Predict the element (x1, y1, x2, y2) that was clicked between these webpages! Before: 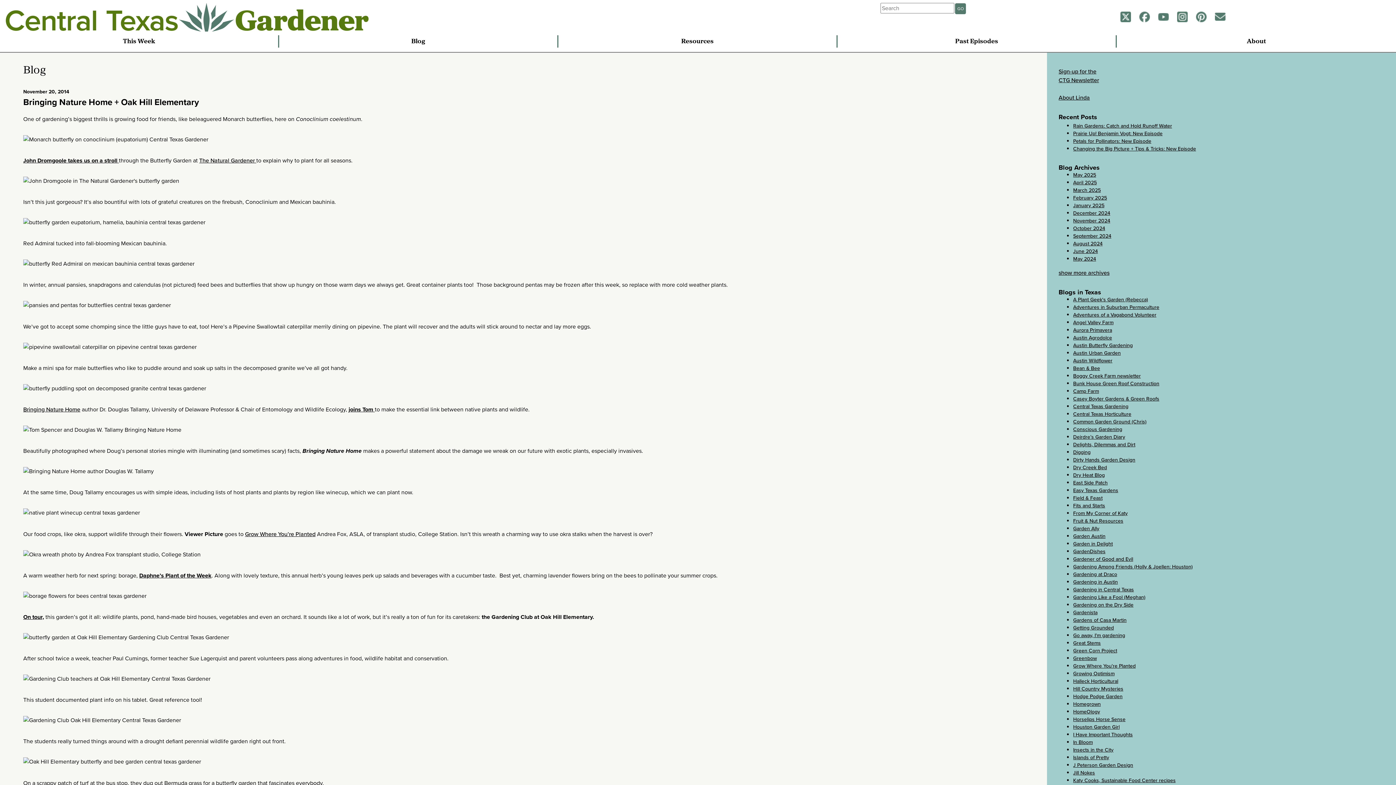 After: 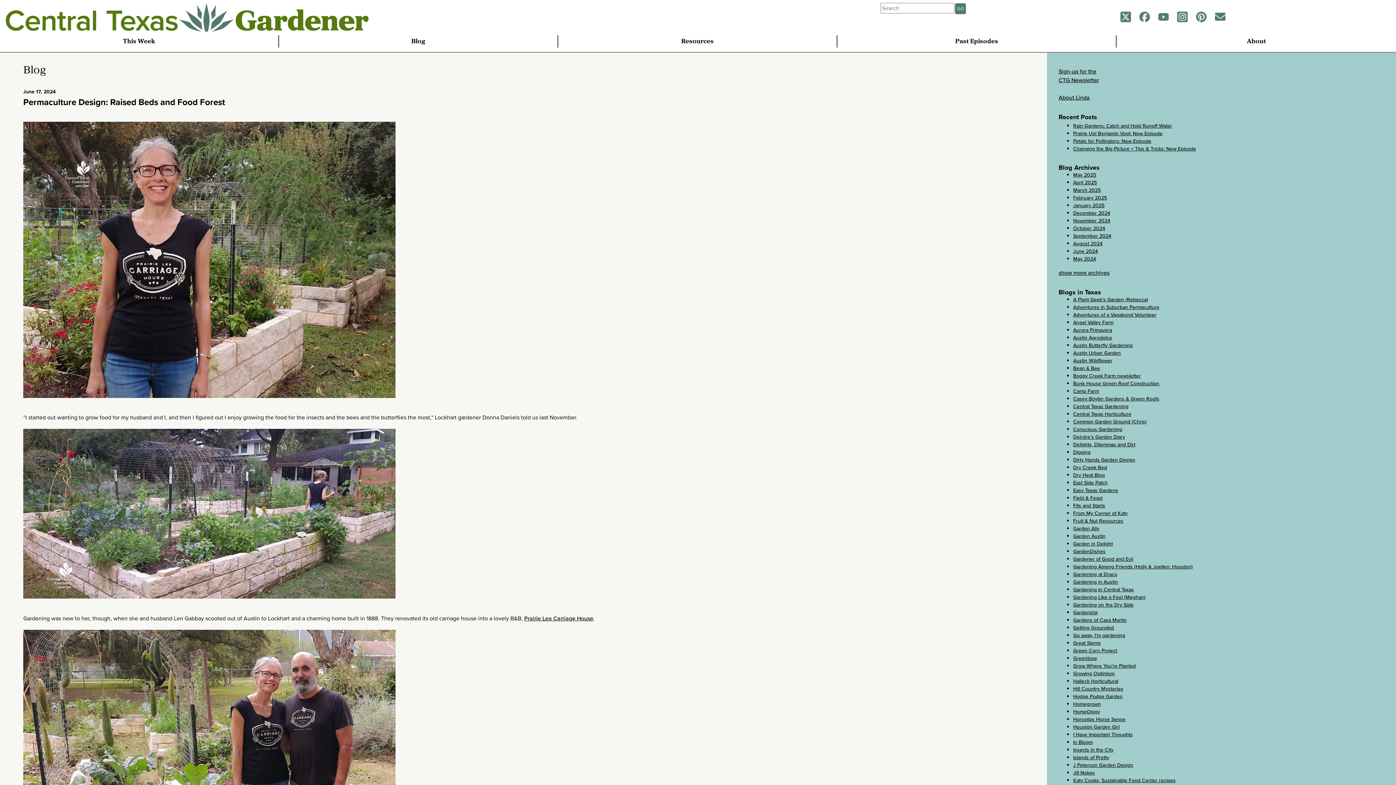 Action: bbox: (1073, 247, 1098, 255) label: June 2024